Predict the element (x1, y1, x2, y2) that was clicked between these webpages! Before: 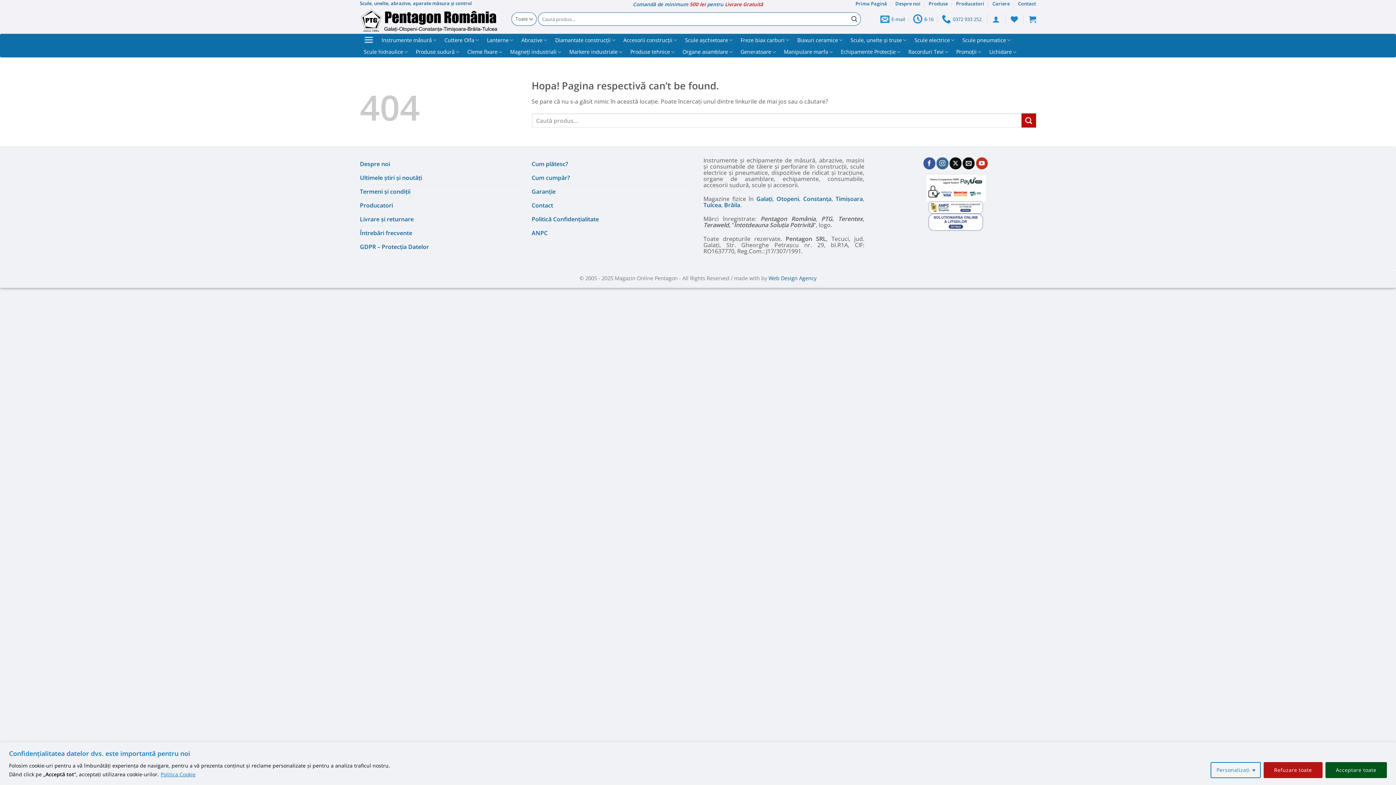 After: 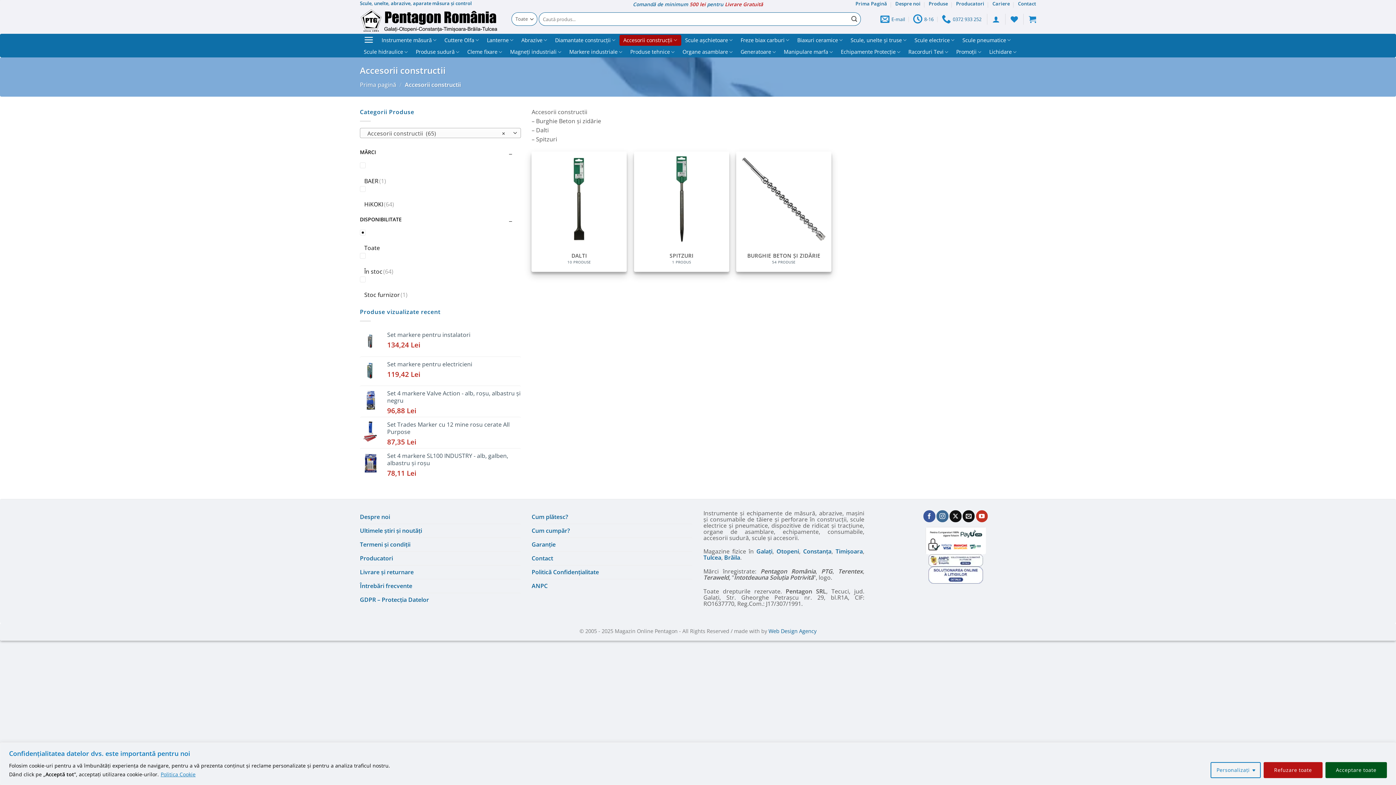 Action: label: Accesorii construcții bbox: (619, 34, 681, 45)